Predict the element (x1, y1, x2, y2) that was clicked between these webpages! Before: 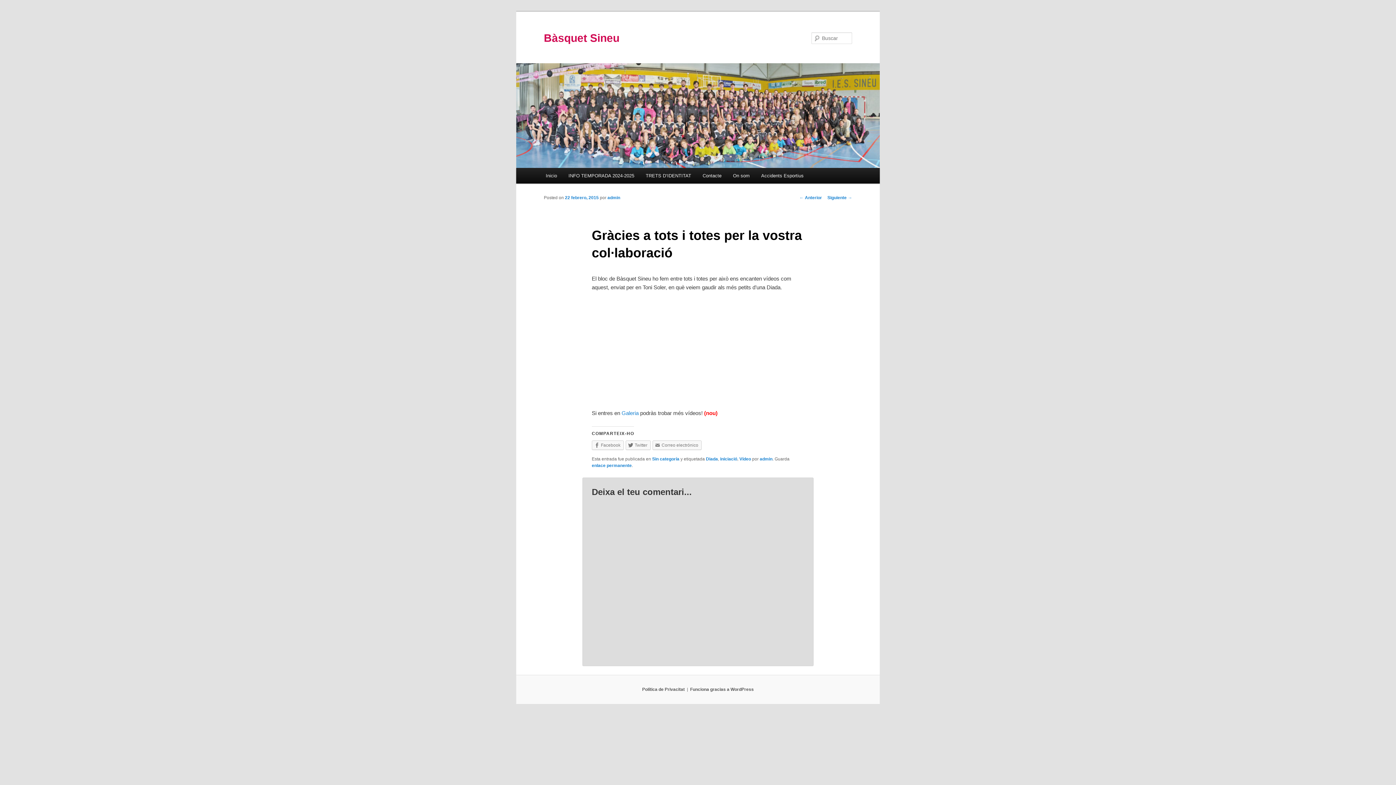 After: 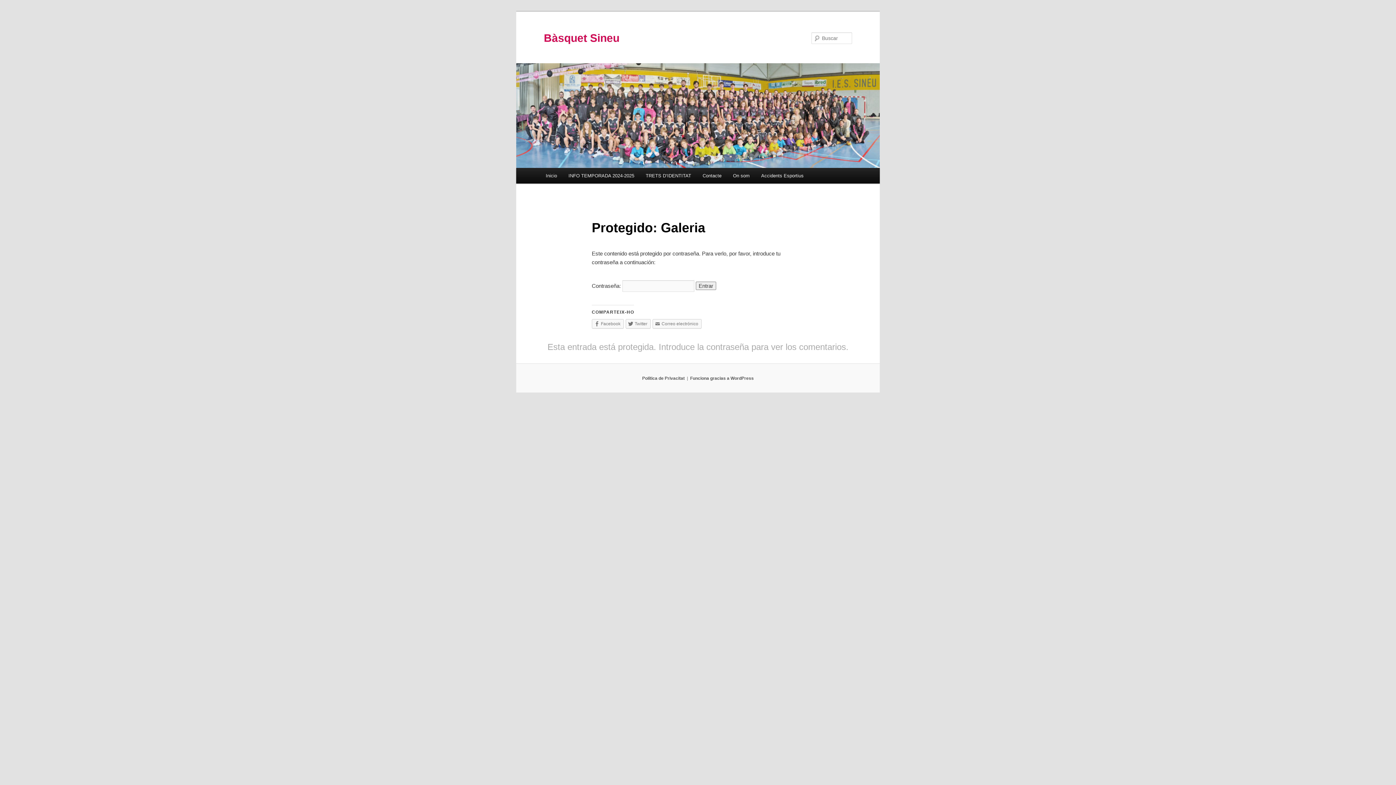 Action: bbox: (621, 410, 638, 416) label: Galeria